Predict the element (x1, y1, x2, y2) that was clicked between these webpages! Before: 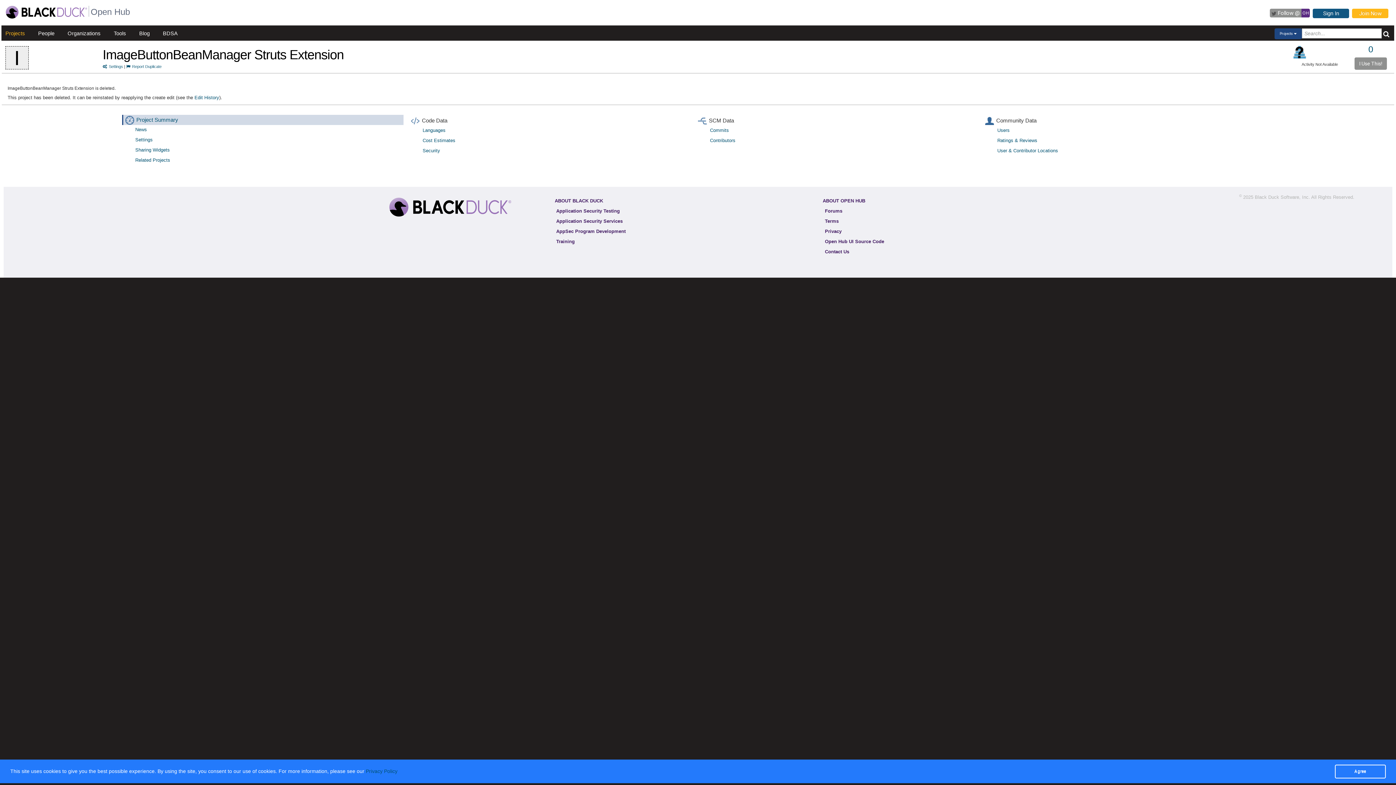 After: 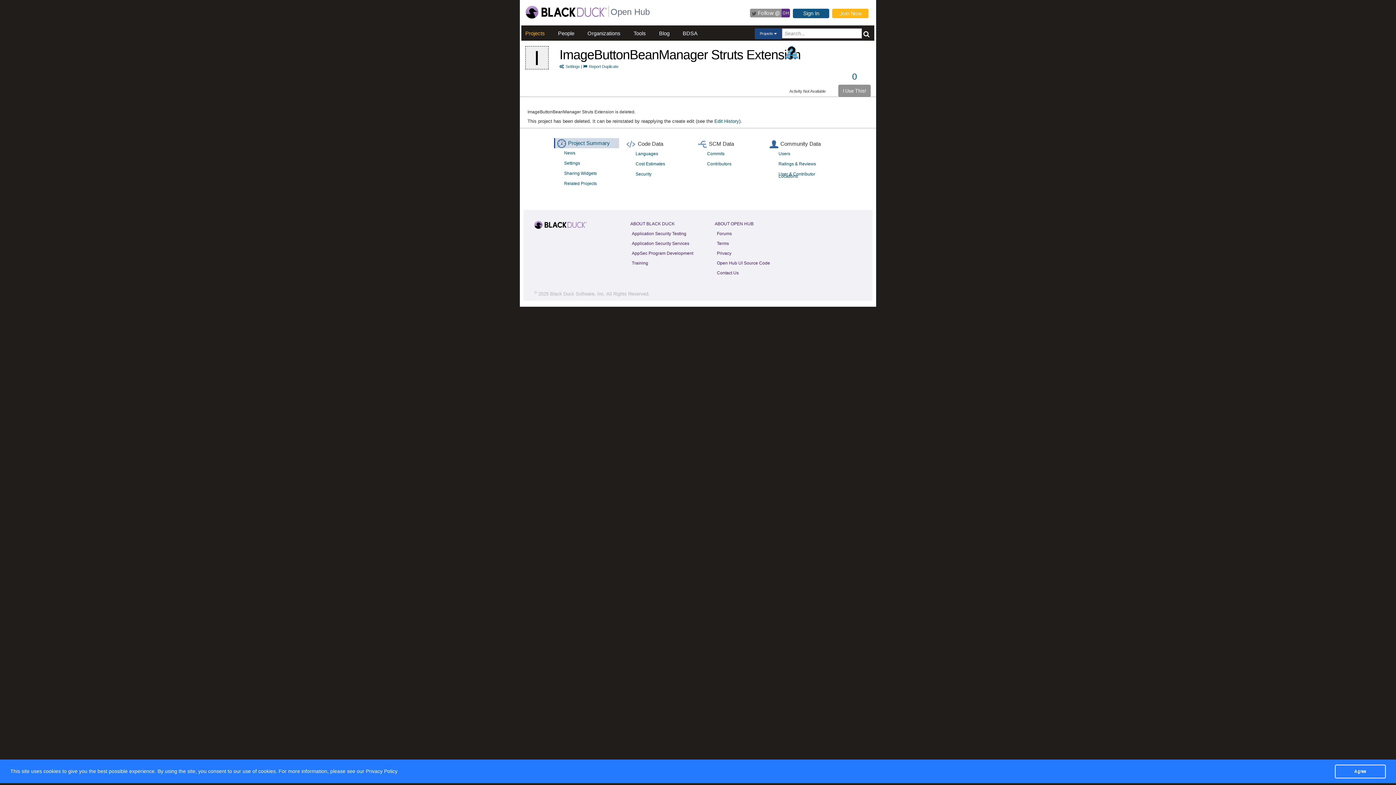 Action: label: Sharing Widgets bbox: (129, 145, 410, 154)